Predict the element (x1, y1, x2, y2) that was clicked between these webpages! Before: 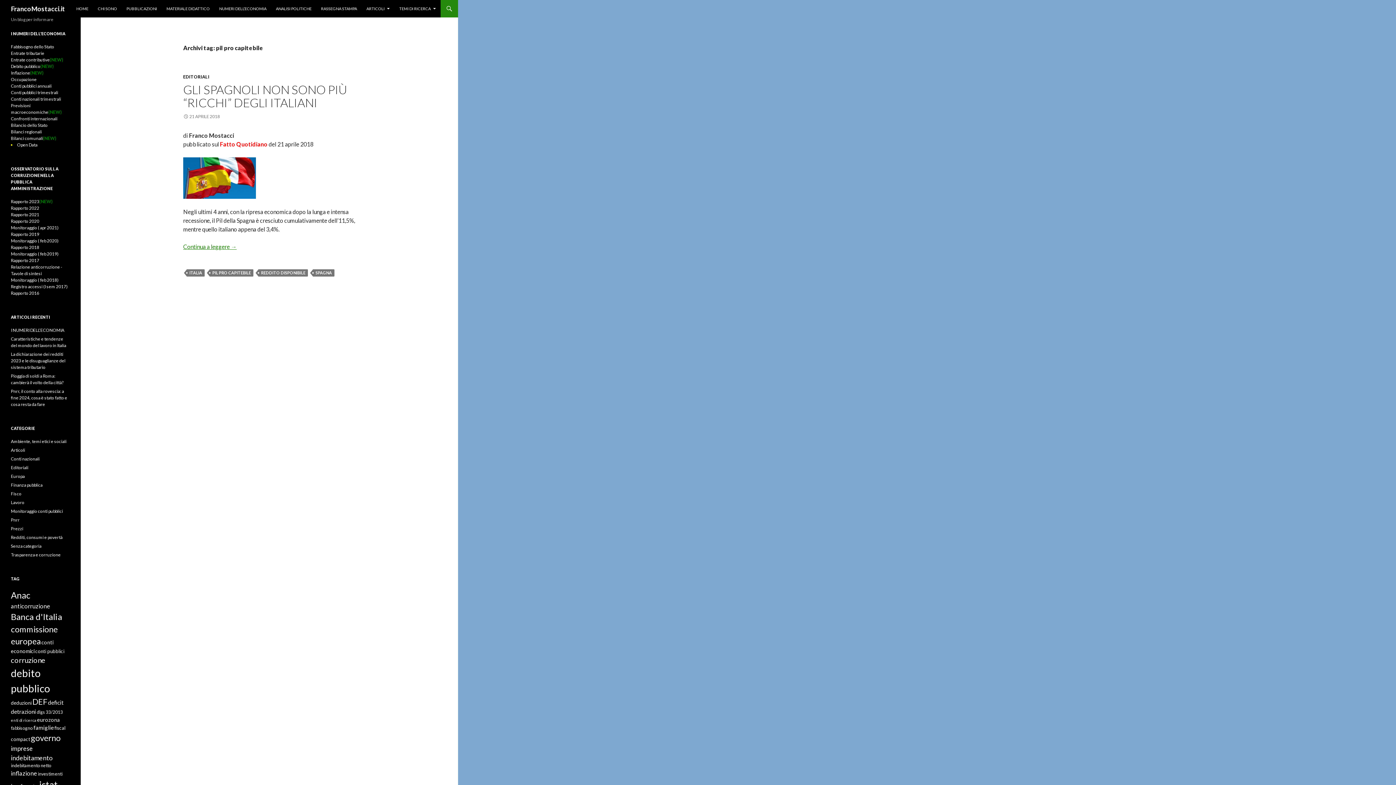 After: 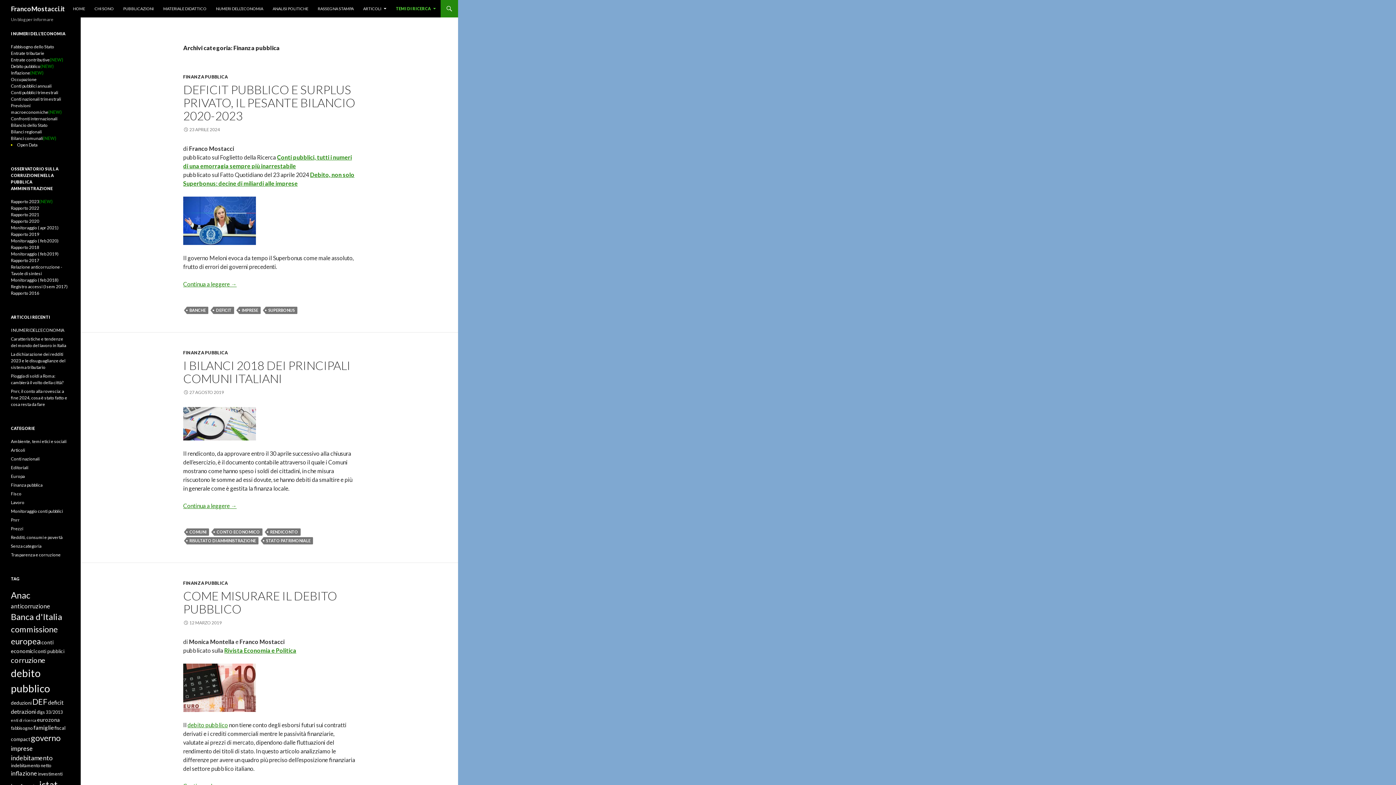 Action: bbox: (10, 482, 42, 488) label: Finanza pubblica